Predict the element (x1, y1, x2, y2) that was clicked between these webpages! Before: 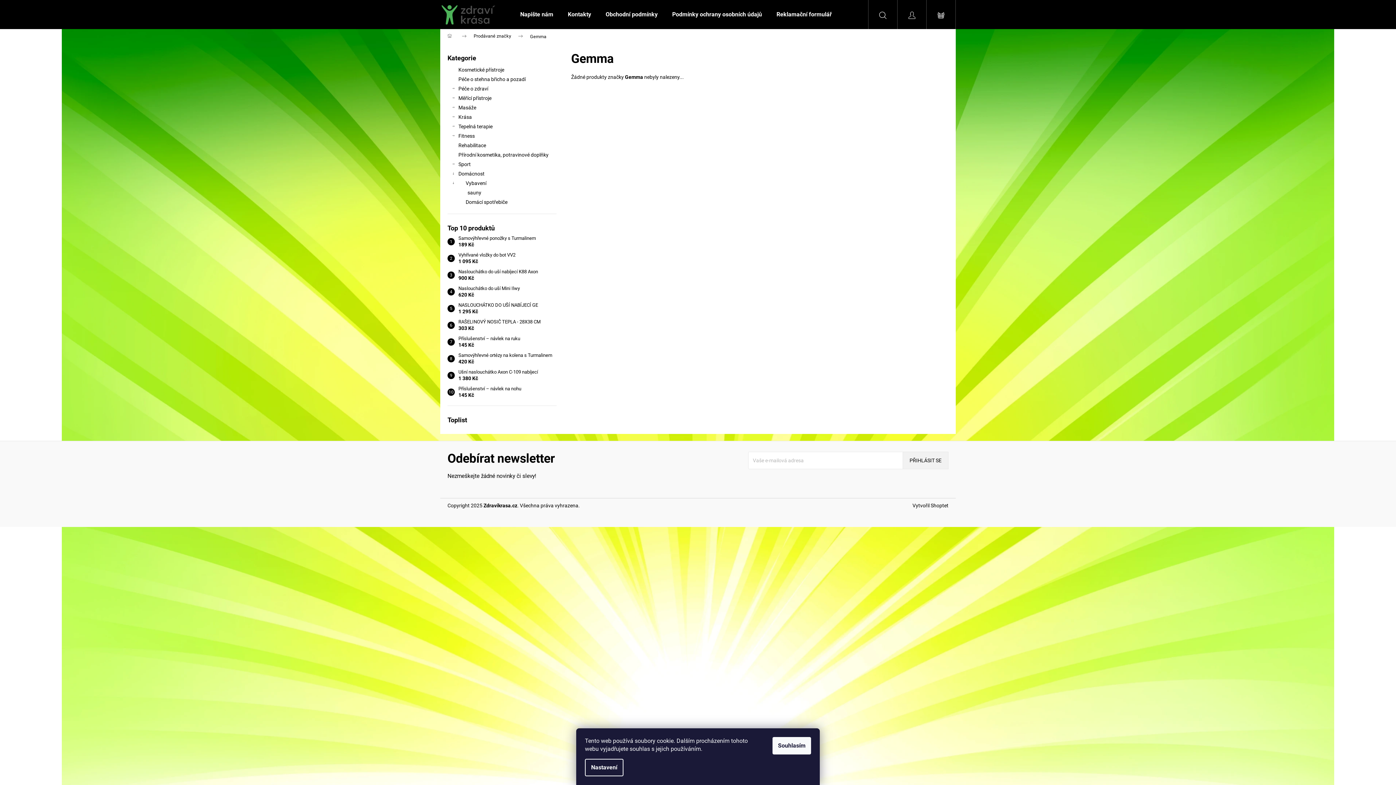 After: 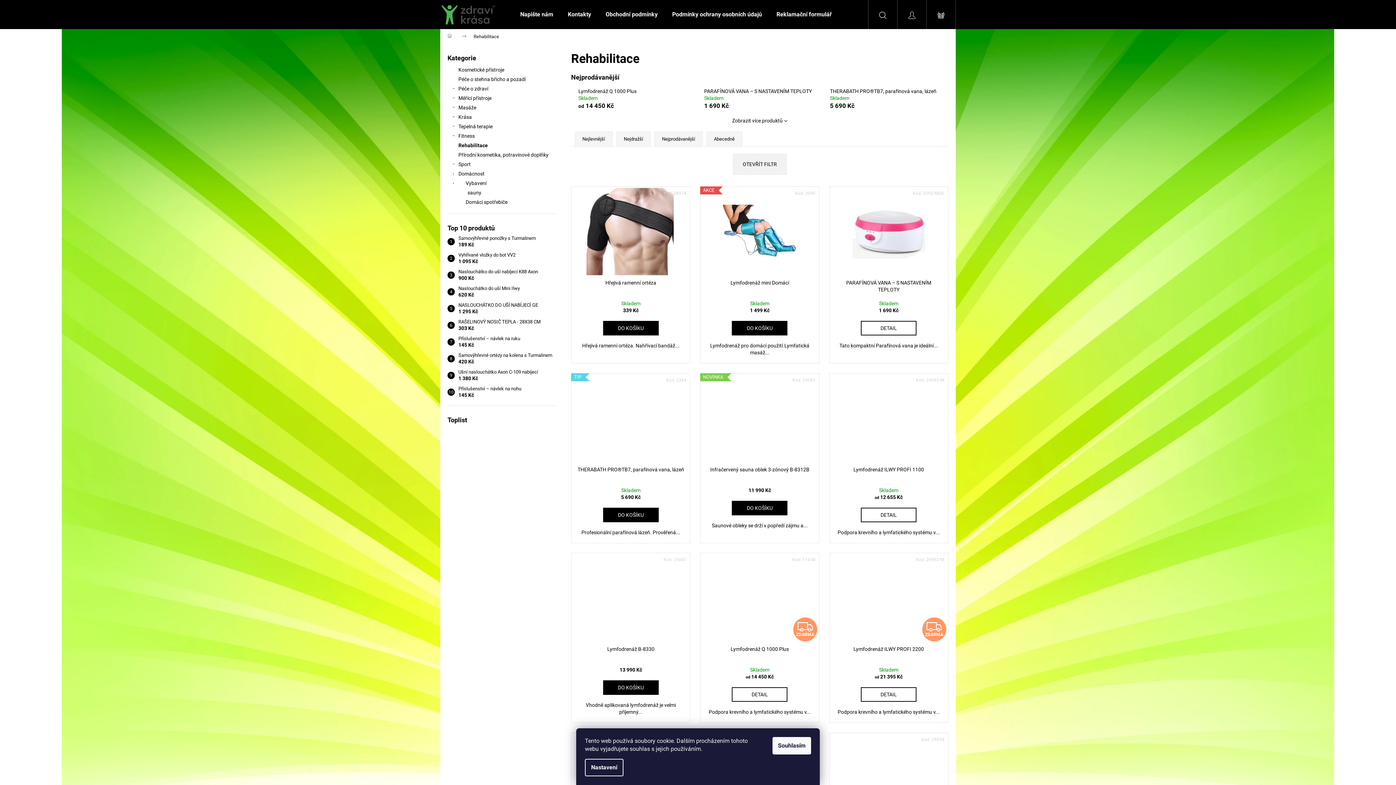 Action: label: Rehabilitace  bbox: (447, 140, 556, 150)